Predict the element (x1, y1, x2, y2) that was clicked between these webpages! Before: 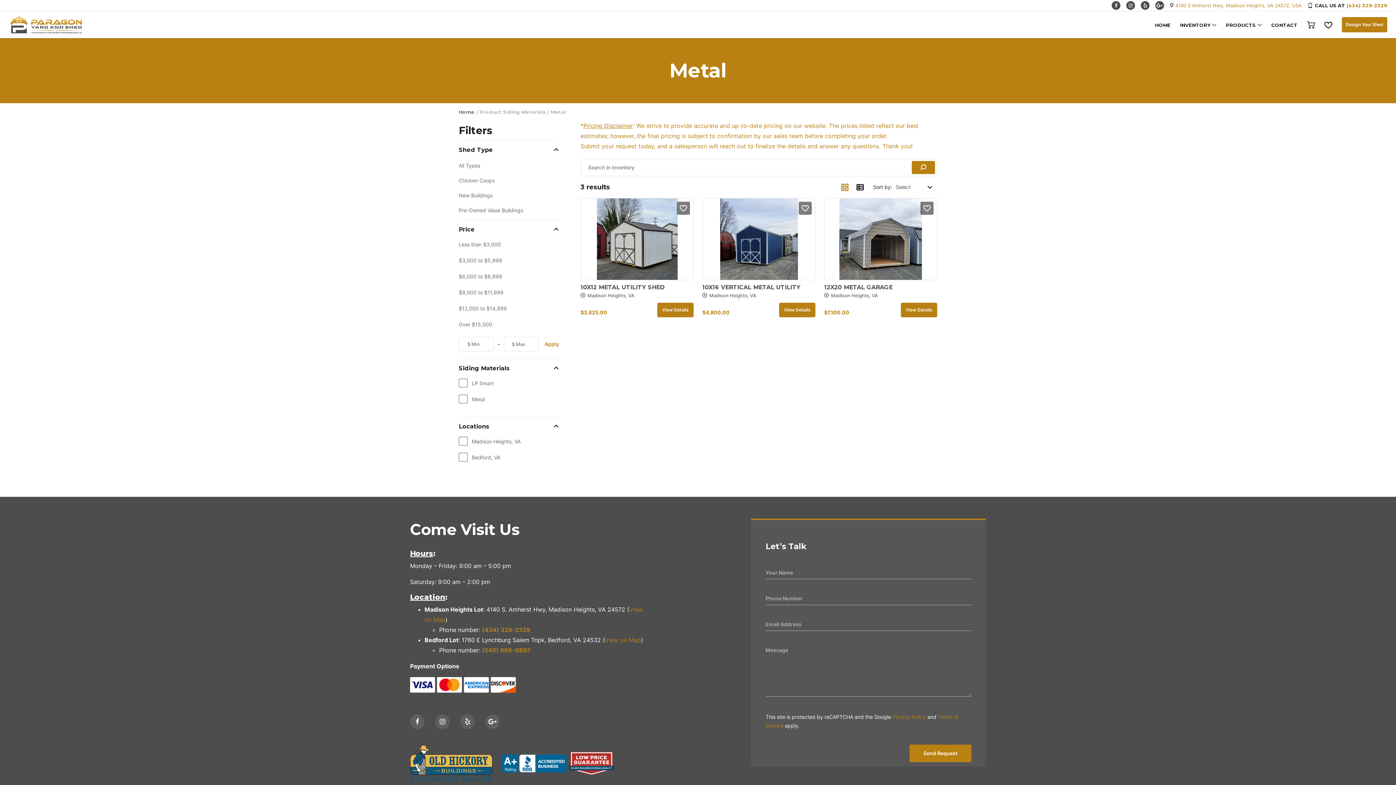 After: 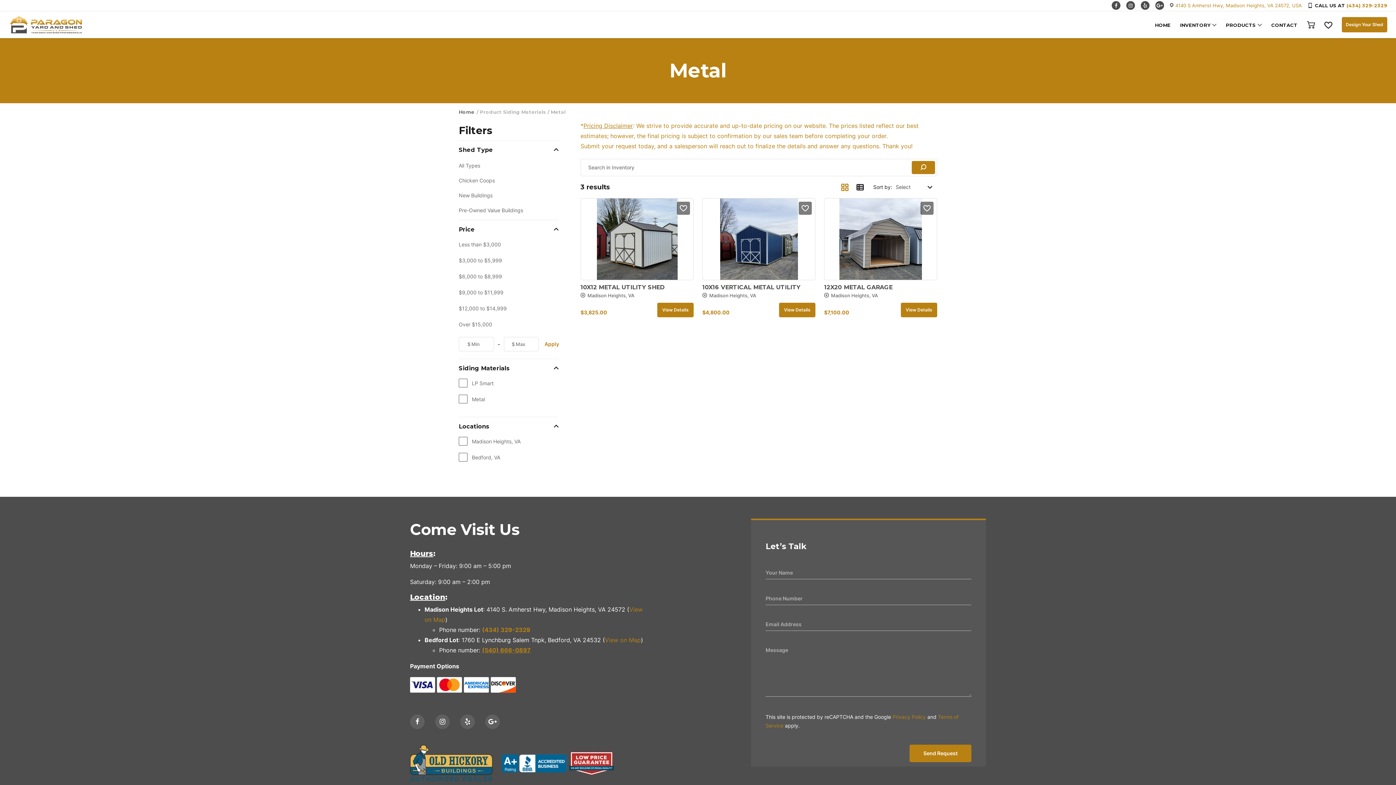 Action: bbox: (482, 646, 530, 654) label: (540) 666-0897